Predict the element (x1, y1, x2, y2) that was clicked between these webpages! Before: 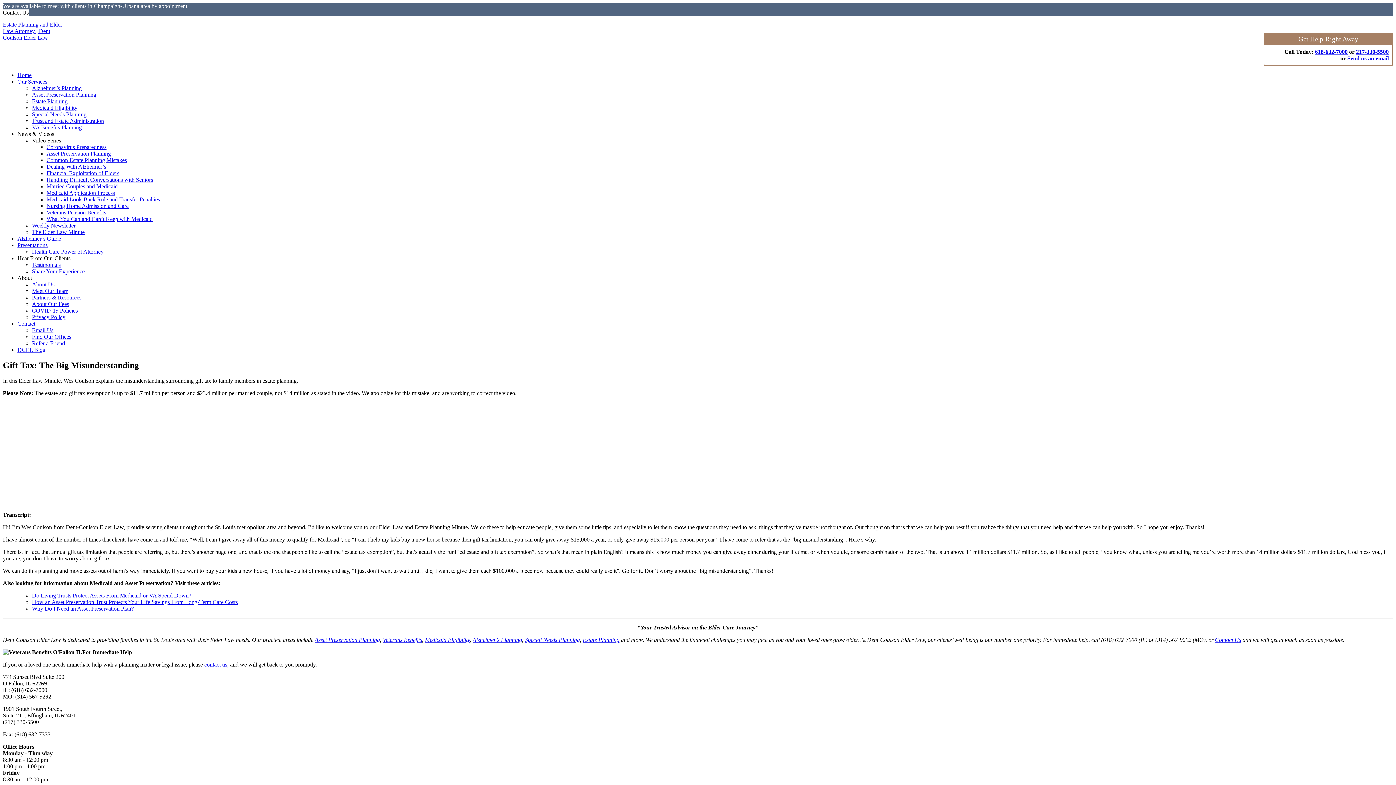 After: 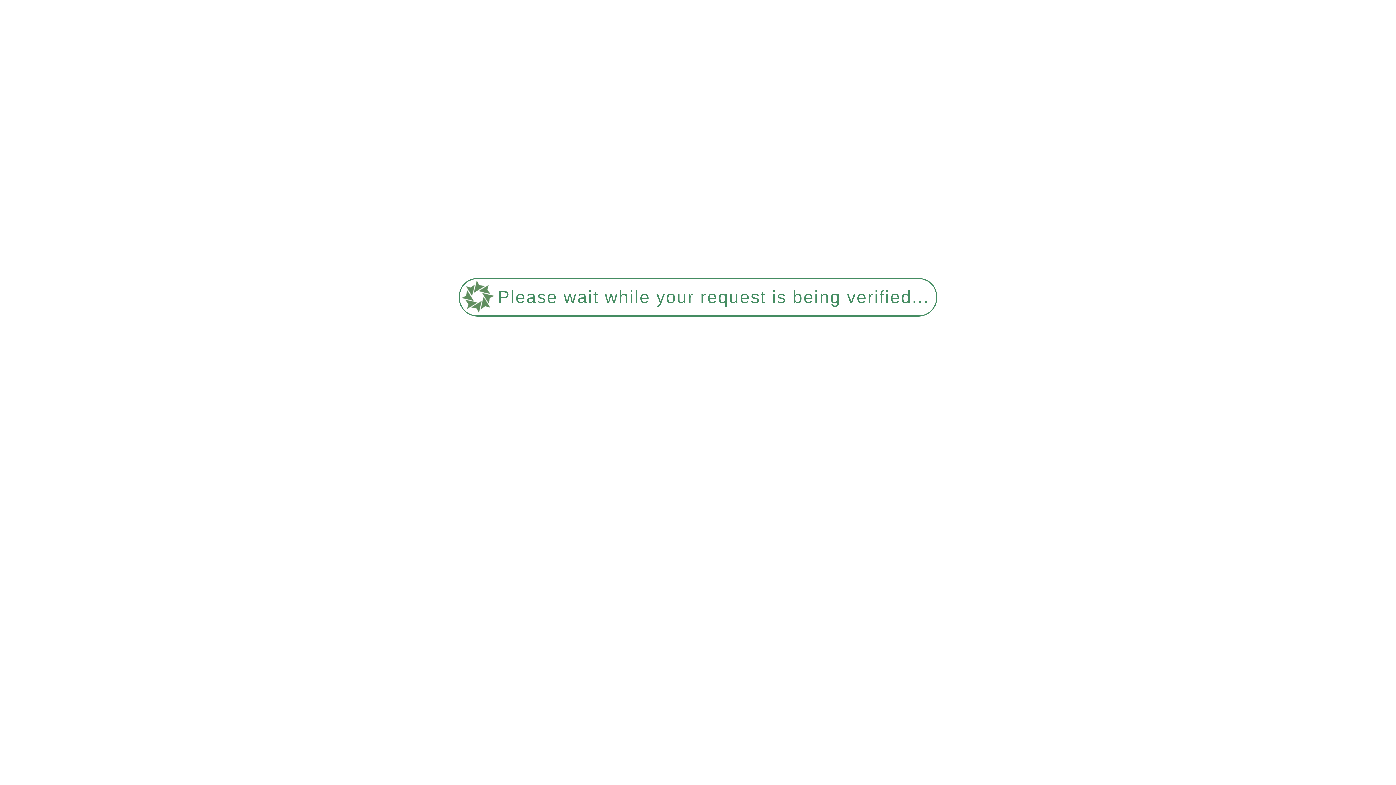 Action: label: What You Can and Can’t Keep with Medicaid bbox: (46, 216, 152, 222)